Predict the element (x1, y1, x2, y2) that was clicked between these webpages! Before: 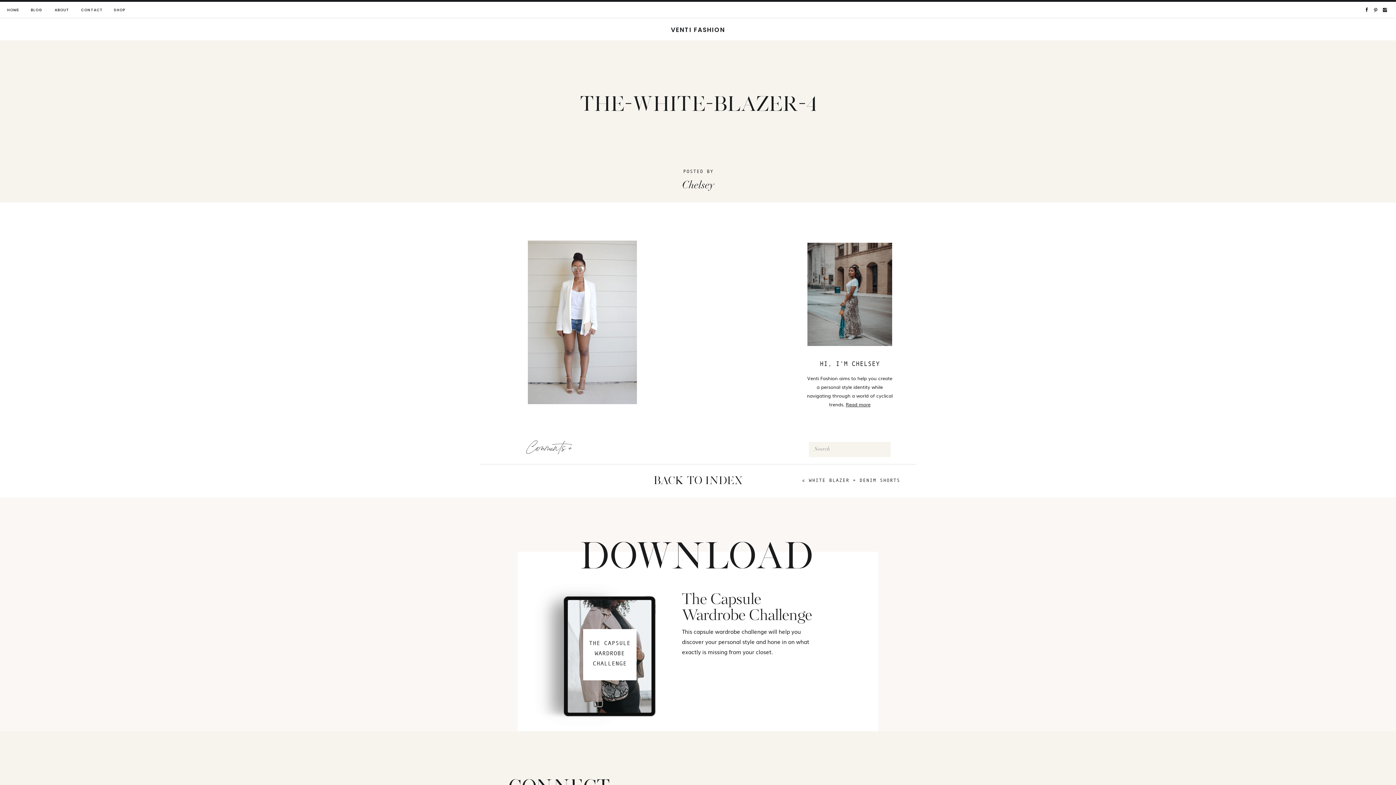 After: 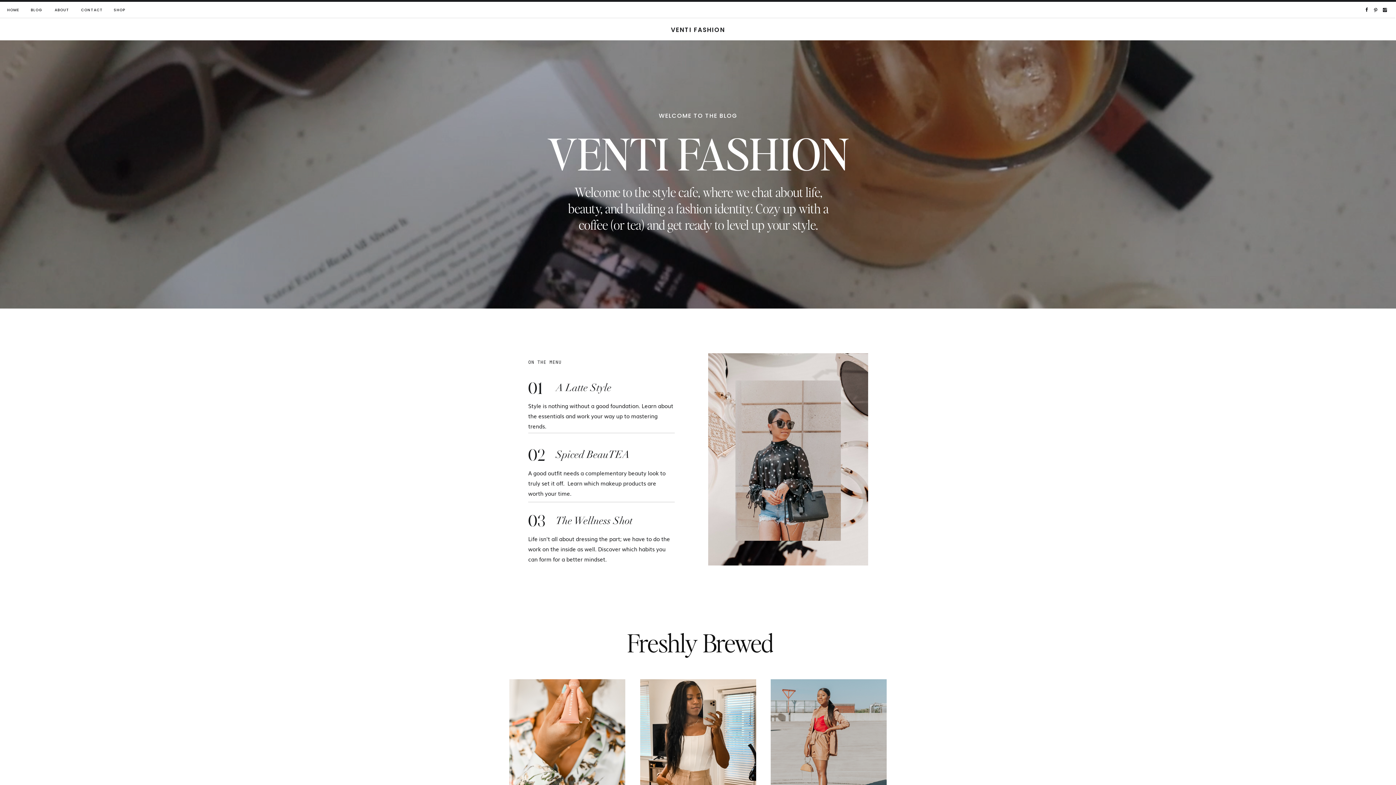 Action: bbox: (644, 24, 752, 35) label: VENTI FASHION